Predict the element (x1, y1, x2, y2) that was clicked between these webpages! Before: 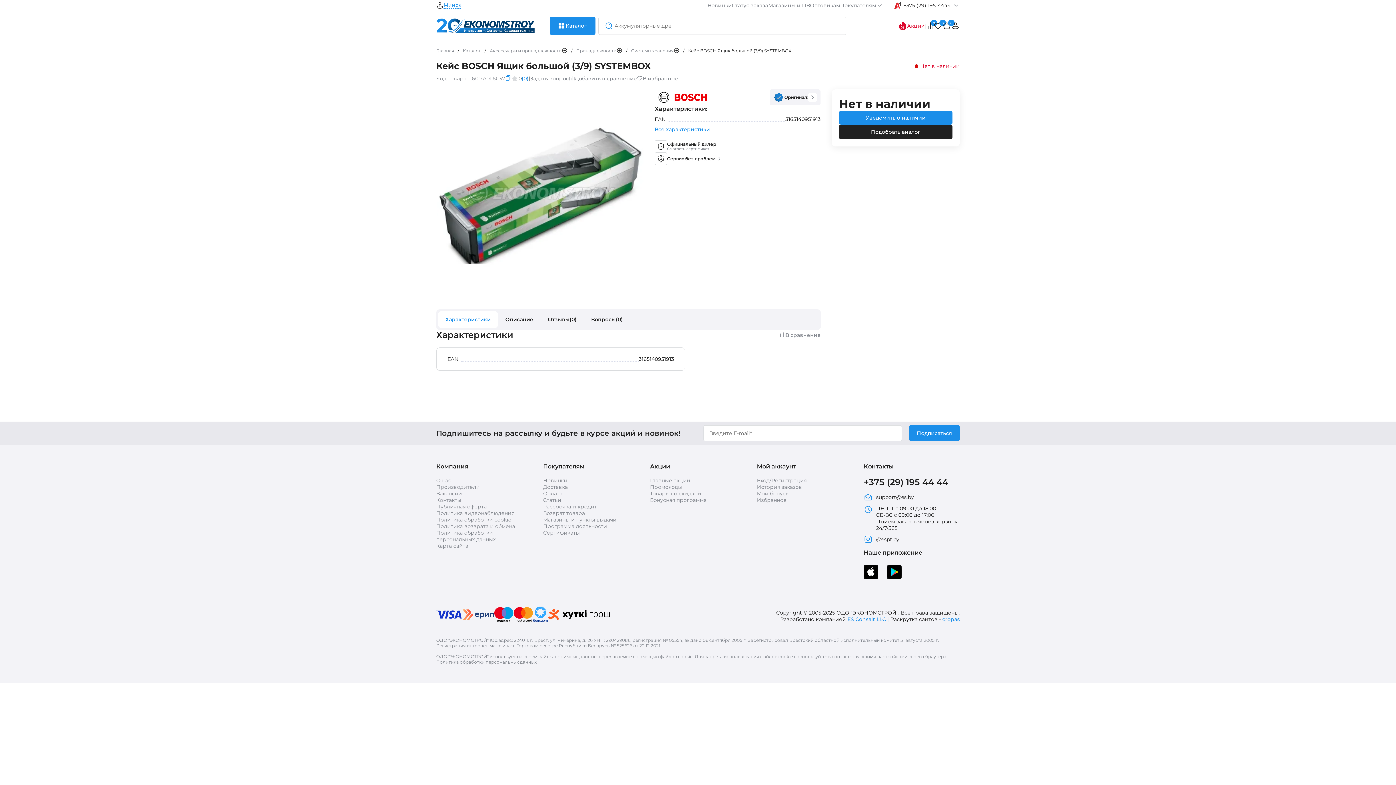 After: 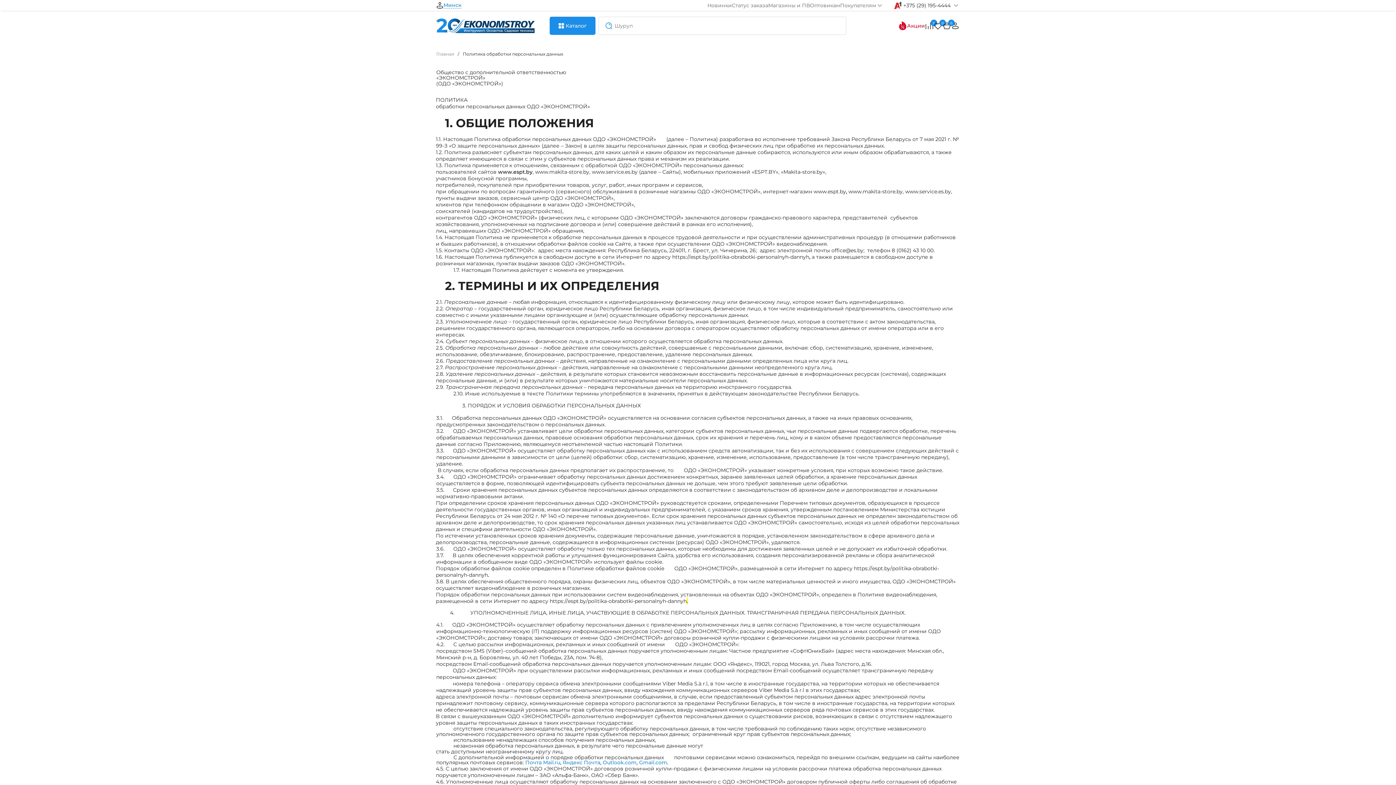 Action: label: Политика обработки персональных данных bbox: (436, 529, 495, 542)